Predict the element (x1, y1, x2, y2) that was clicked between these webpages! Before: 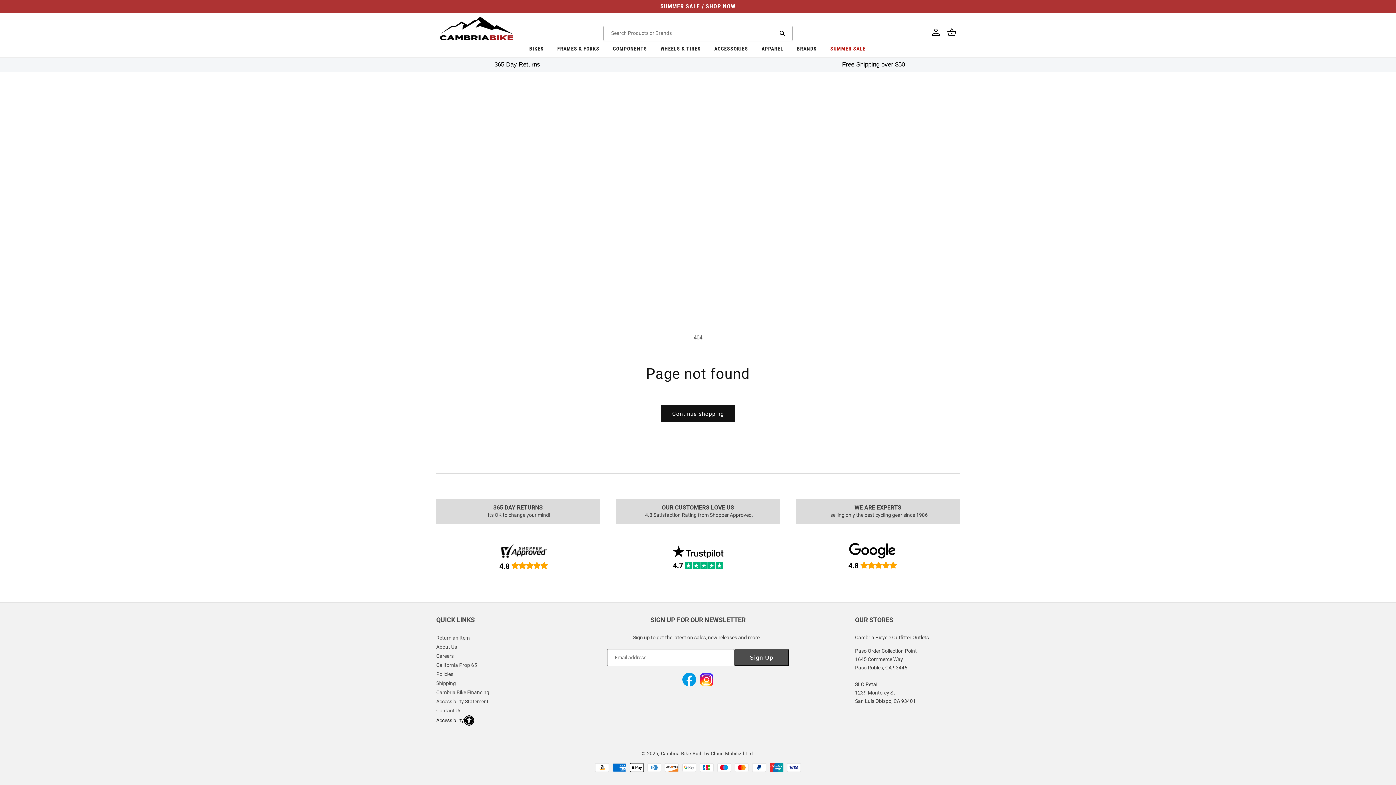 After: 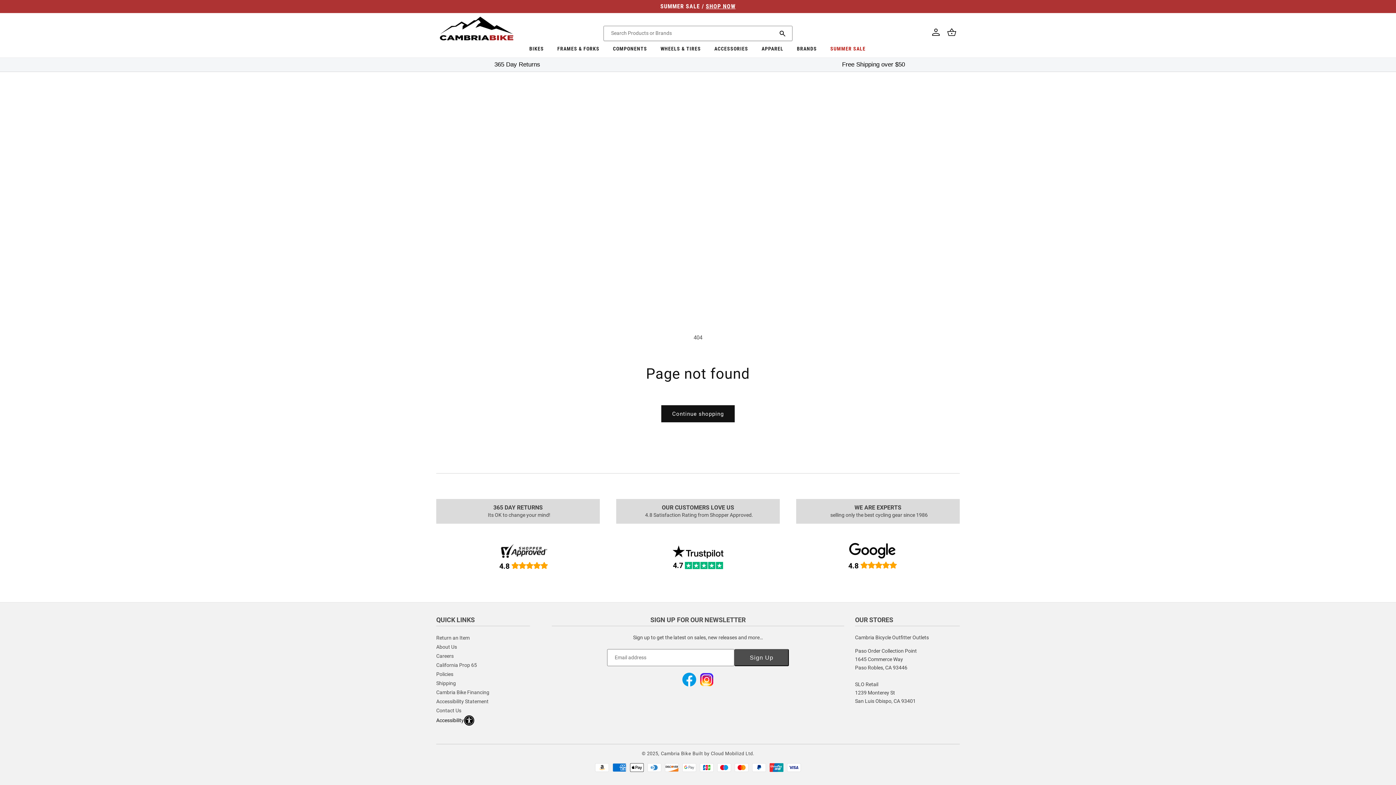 Action: bbox: (551, 42, 605, 57) label: FRAMES & FORKS